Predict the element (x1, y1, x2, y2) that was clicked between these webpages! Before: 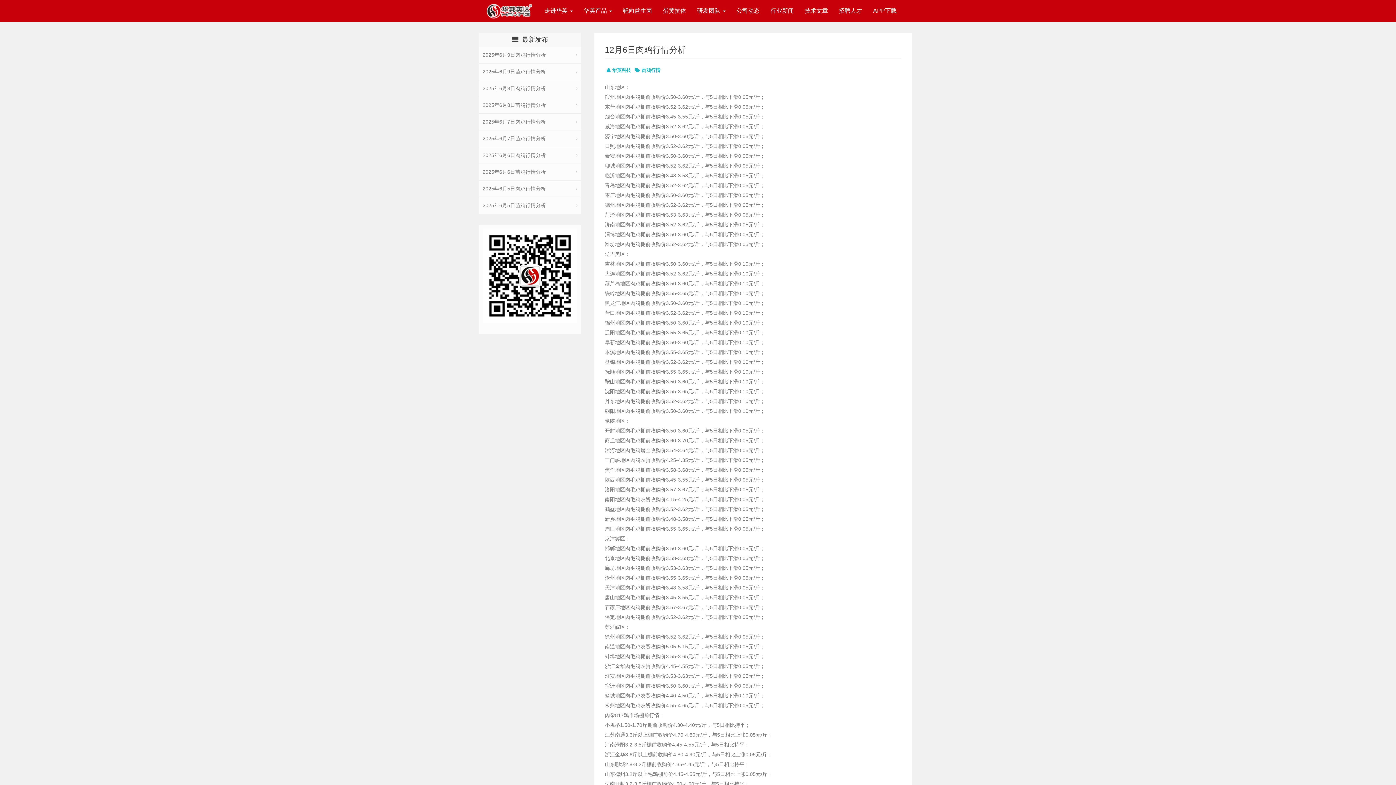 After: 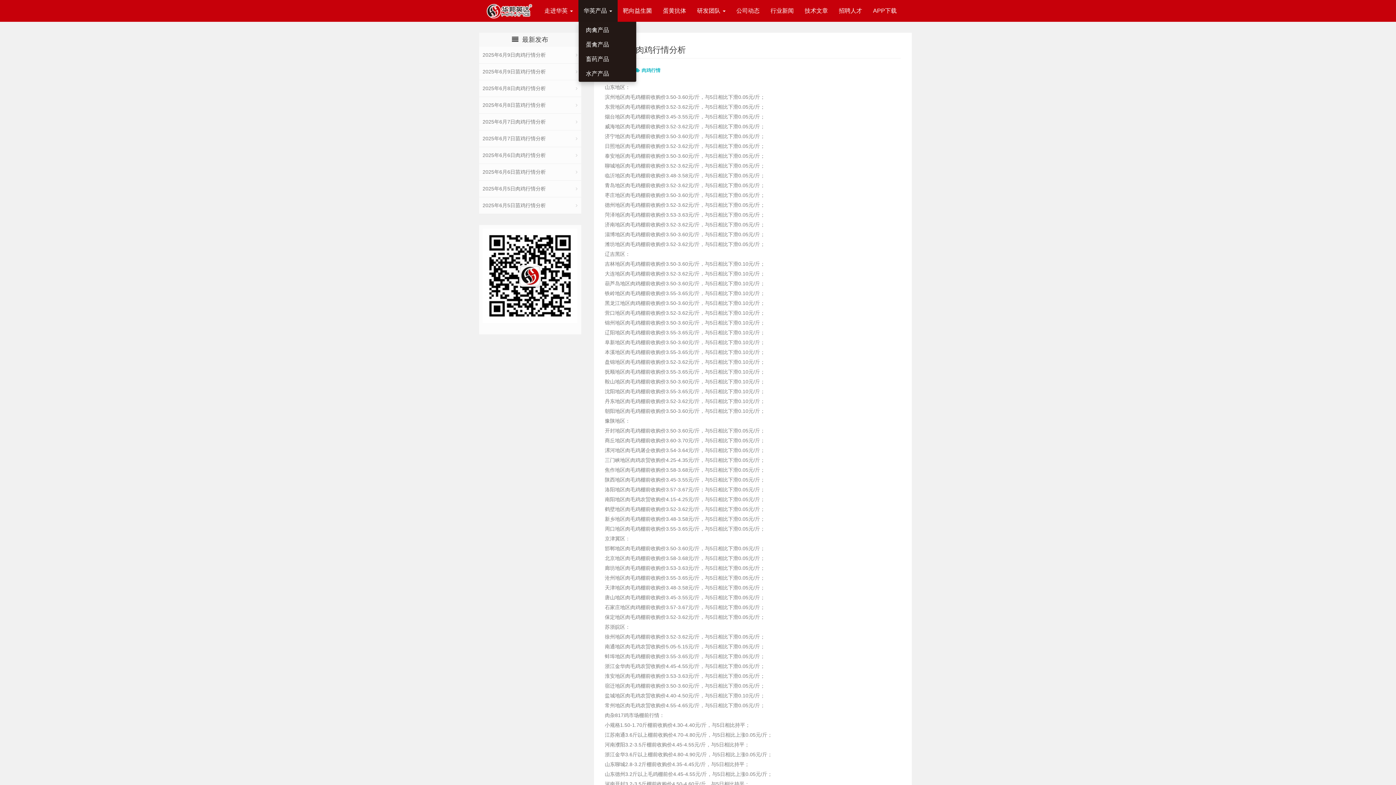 Action: bbox: (578, 0, 617, 21) label: 华英产品 